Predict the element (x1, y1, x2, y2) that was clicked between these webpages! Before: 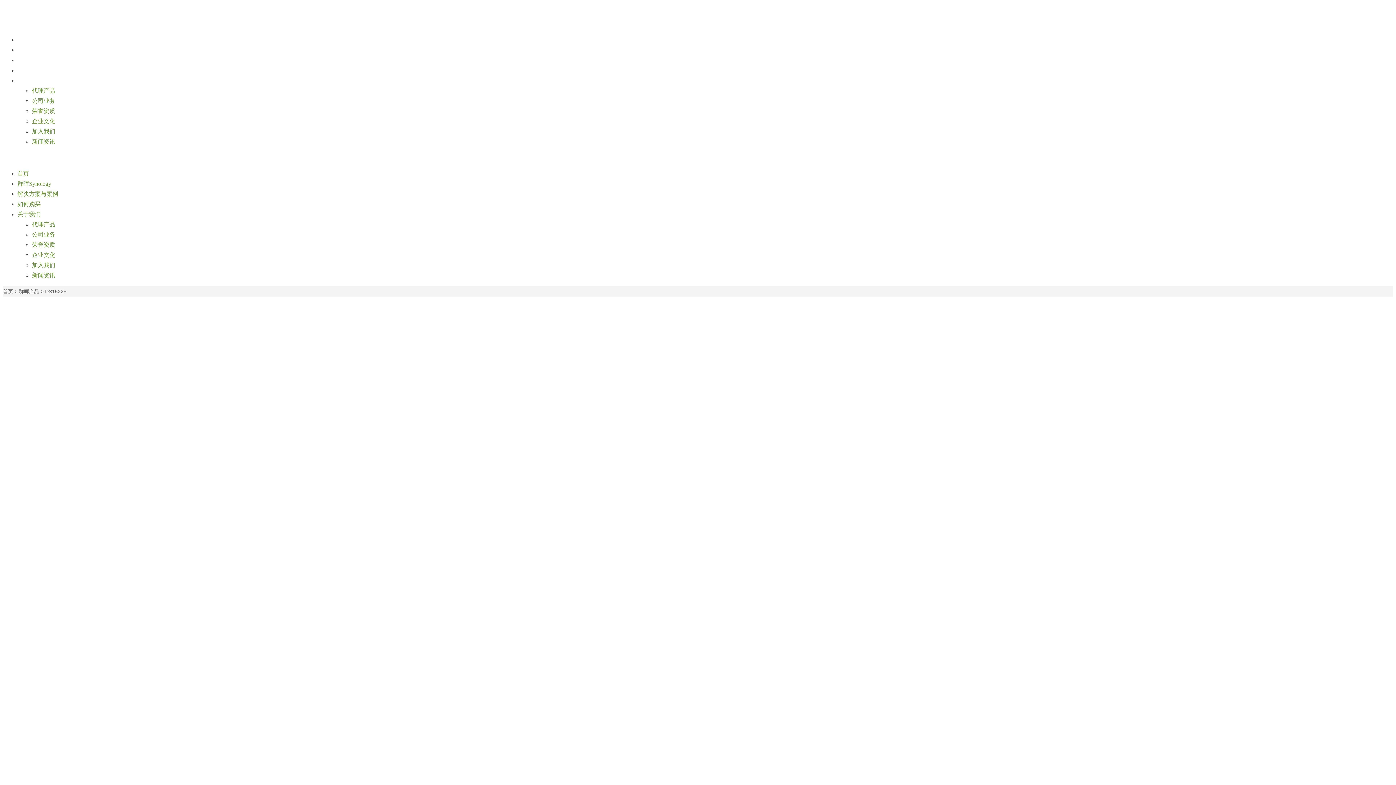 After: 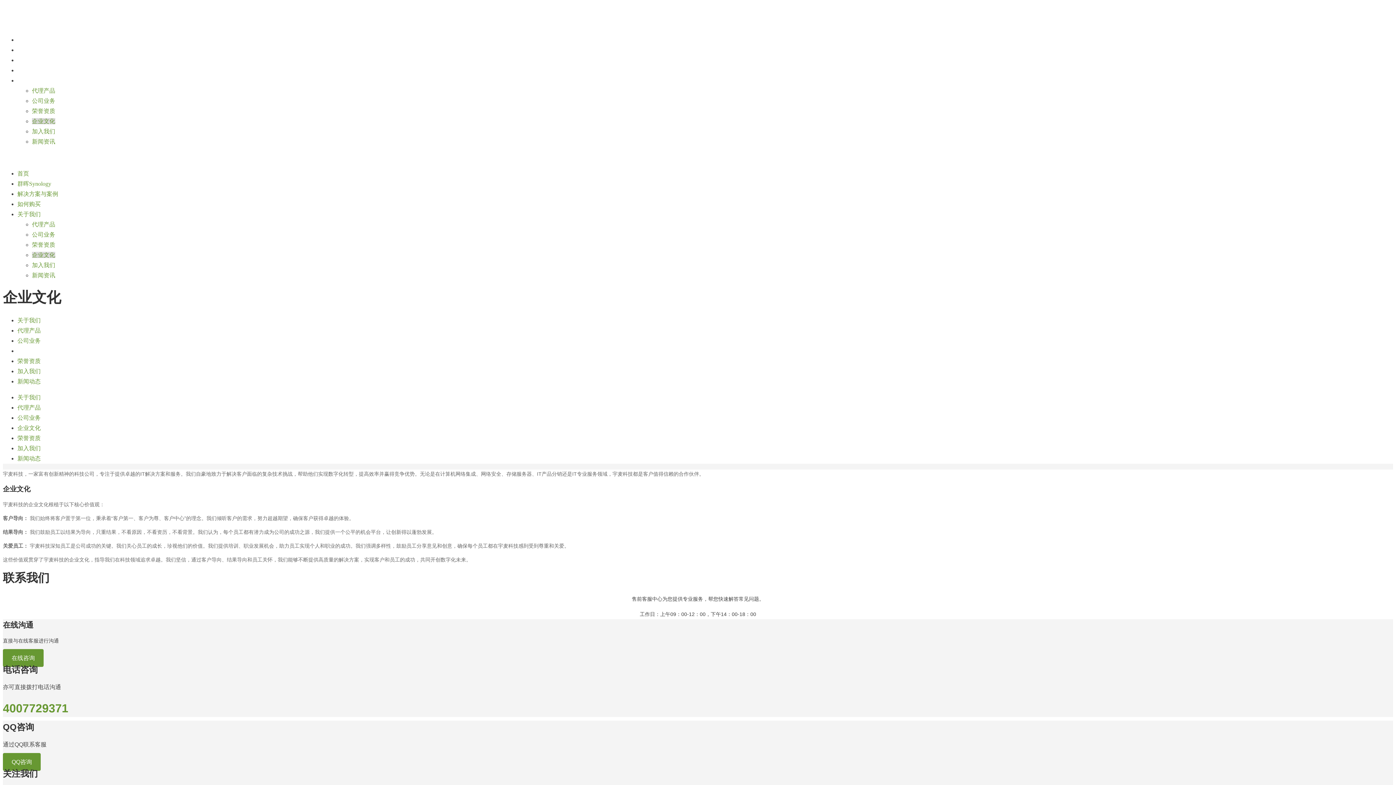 Action: label: 企业文化 bbox: (32, 118, 55, 124)